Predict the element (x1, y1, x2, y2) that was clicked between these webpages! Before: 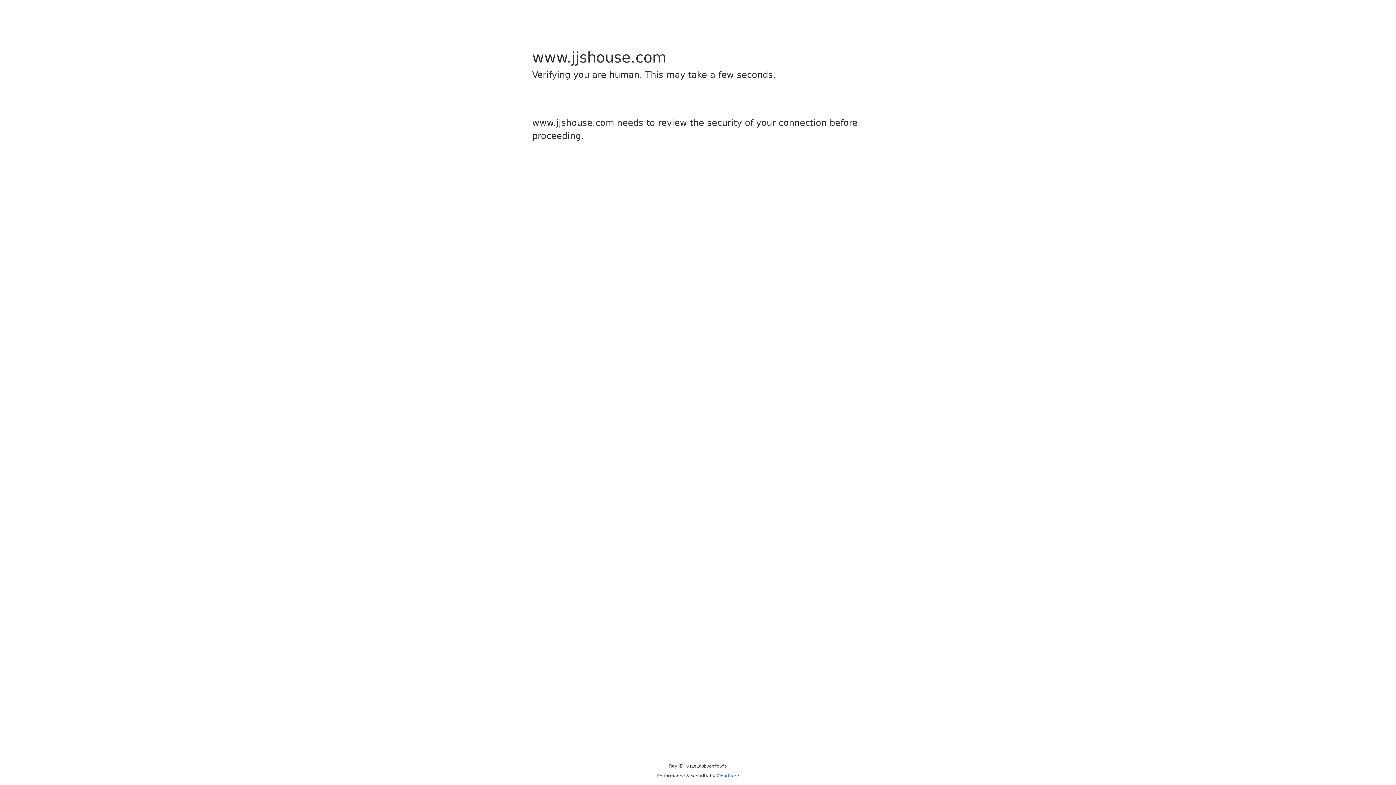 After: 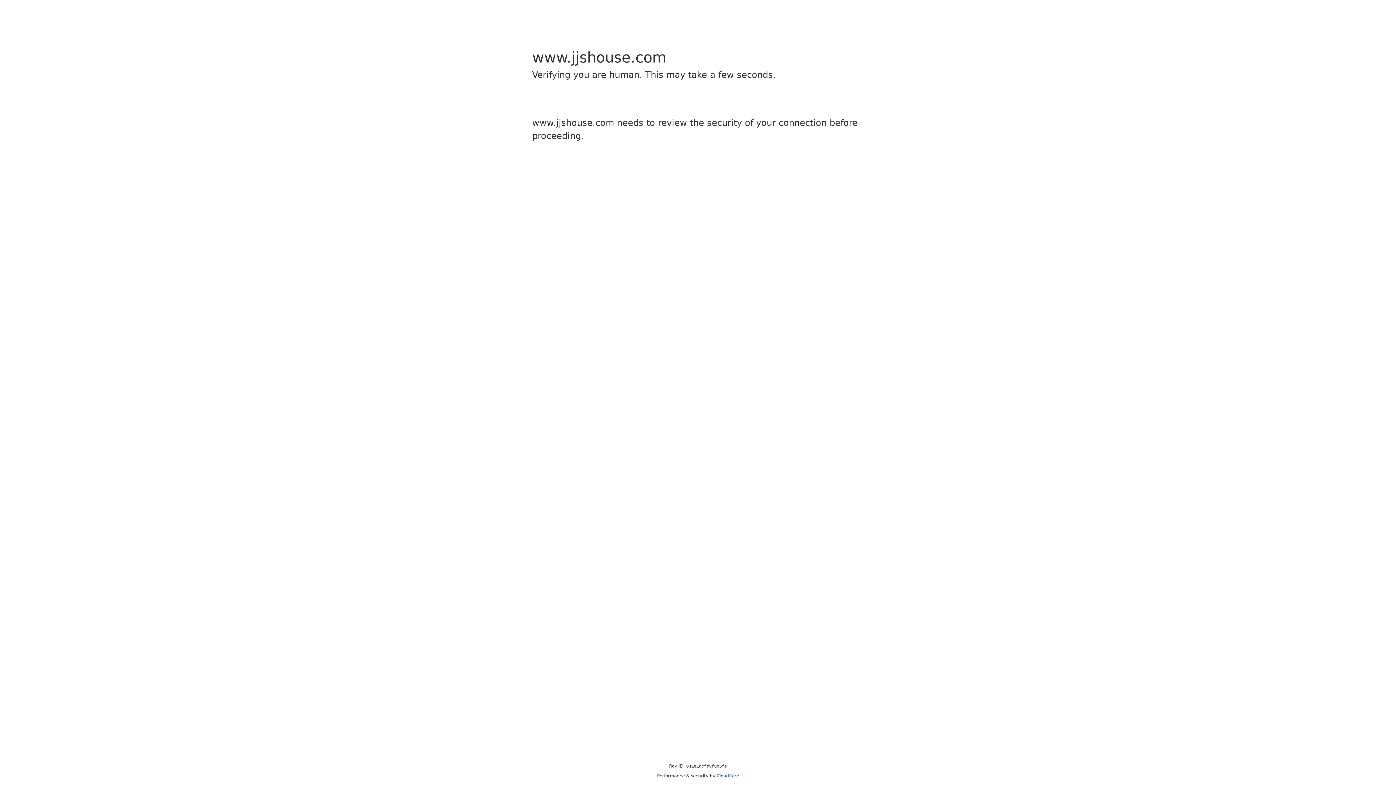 Action: label: Cloudflare bbox: (716, 773, 739, 778)